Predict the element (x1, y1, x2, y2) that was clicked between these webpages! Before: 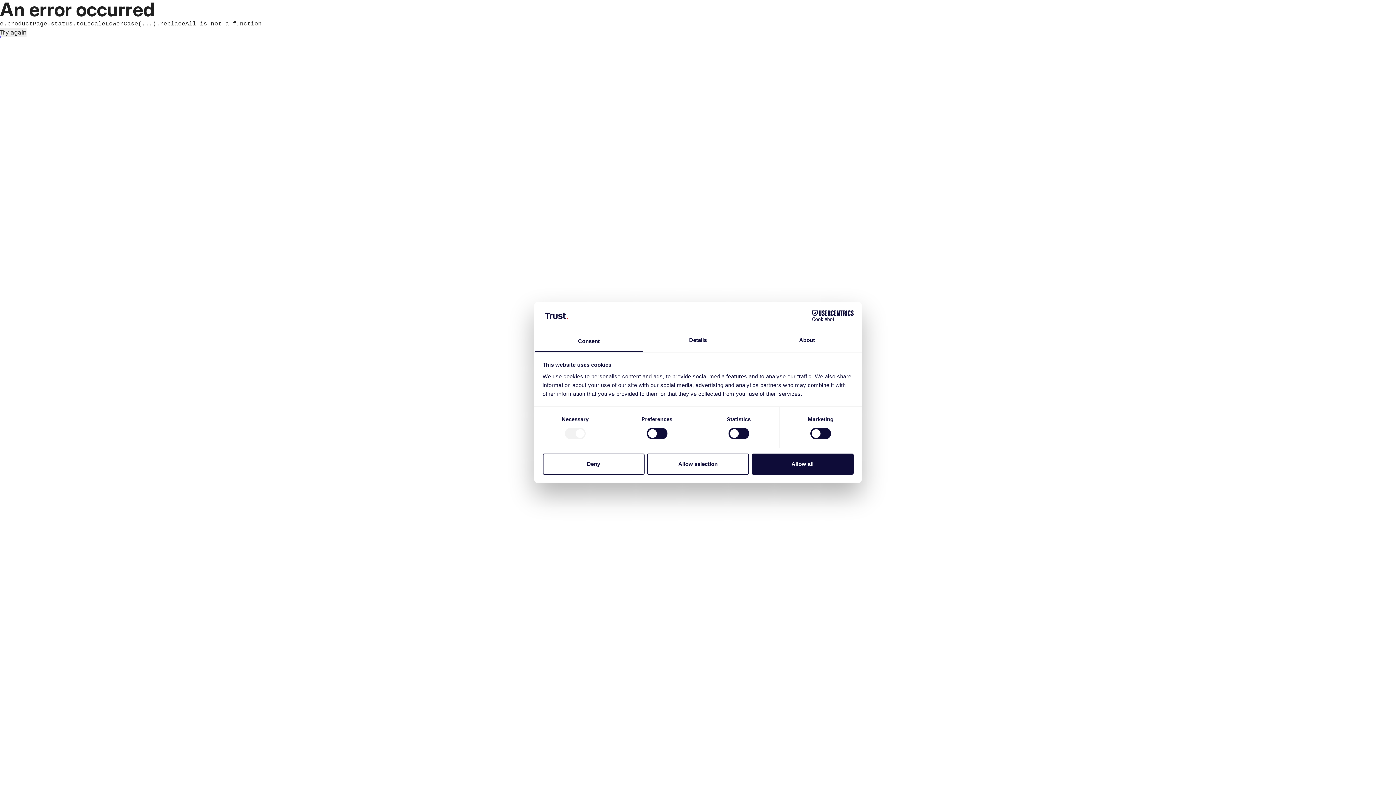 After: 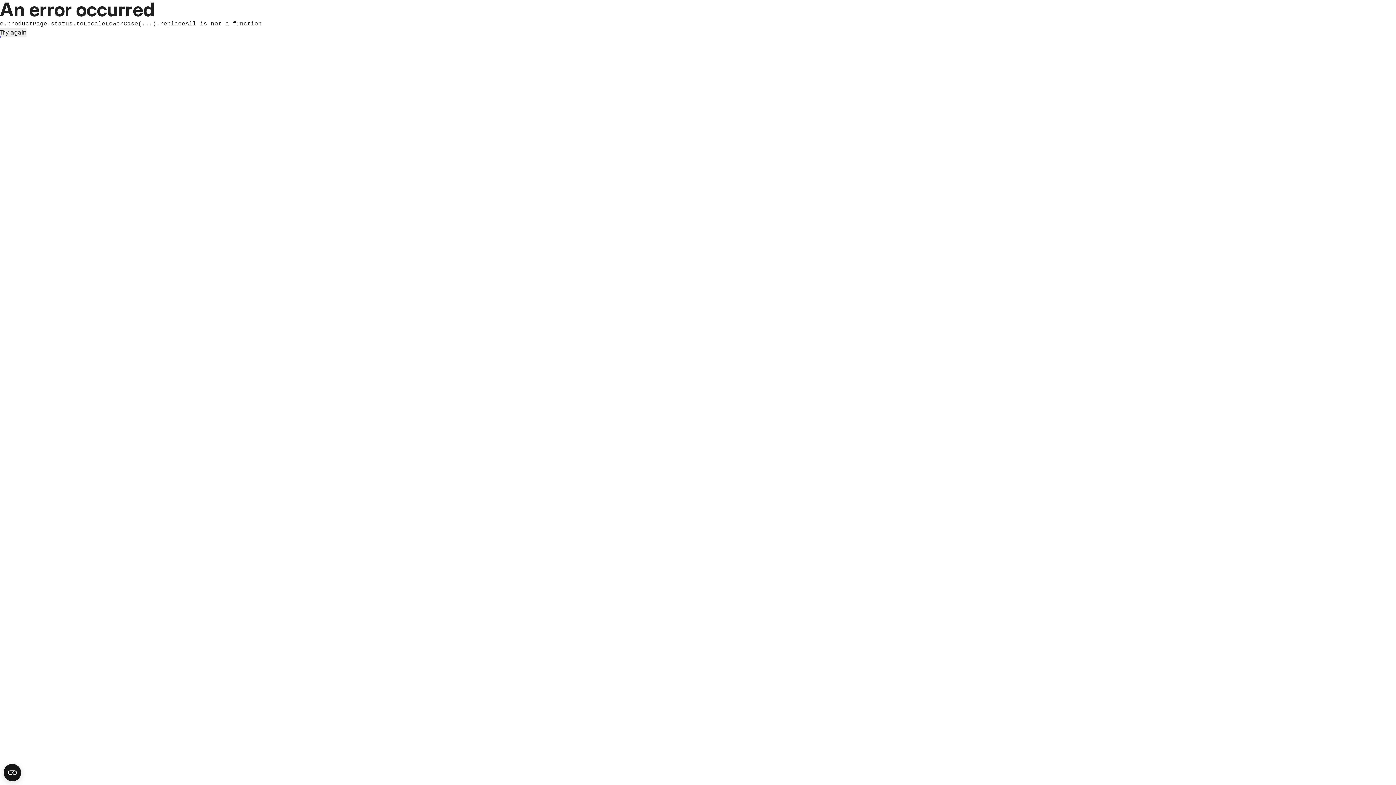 Action: bbox: (647, 453, 749, 474) label: Allow selection